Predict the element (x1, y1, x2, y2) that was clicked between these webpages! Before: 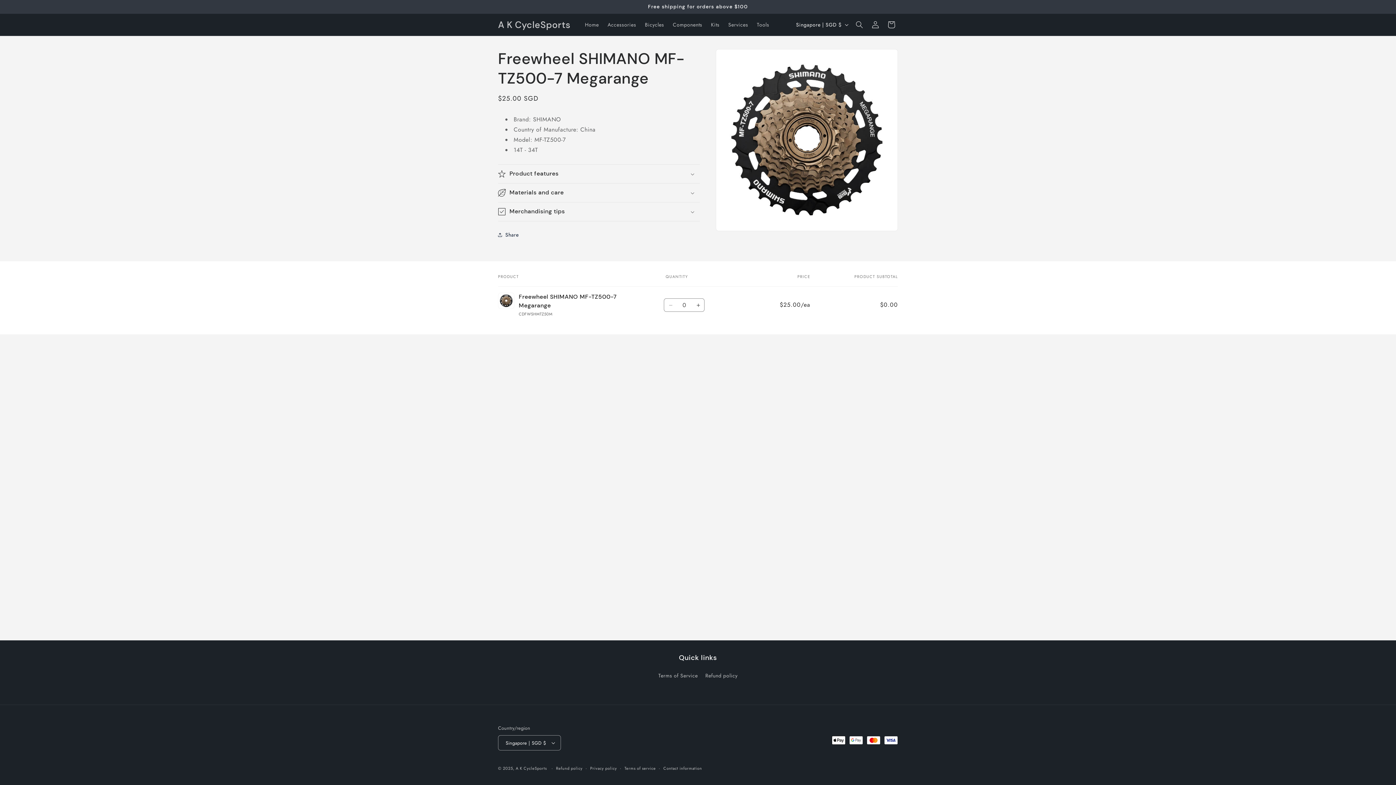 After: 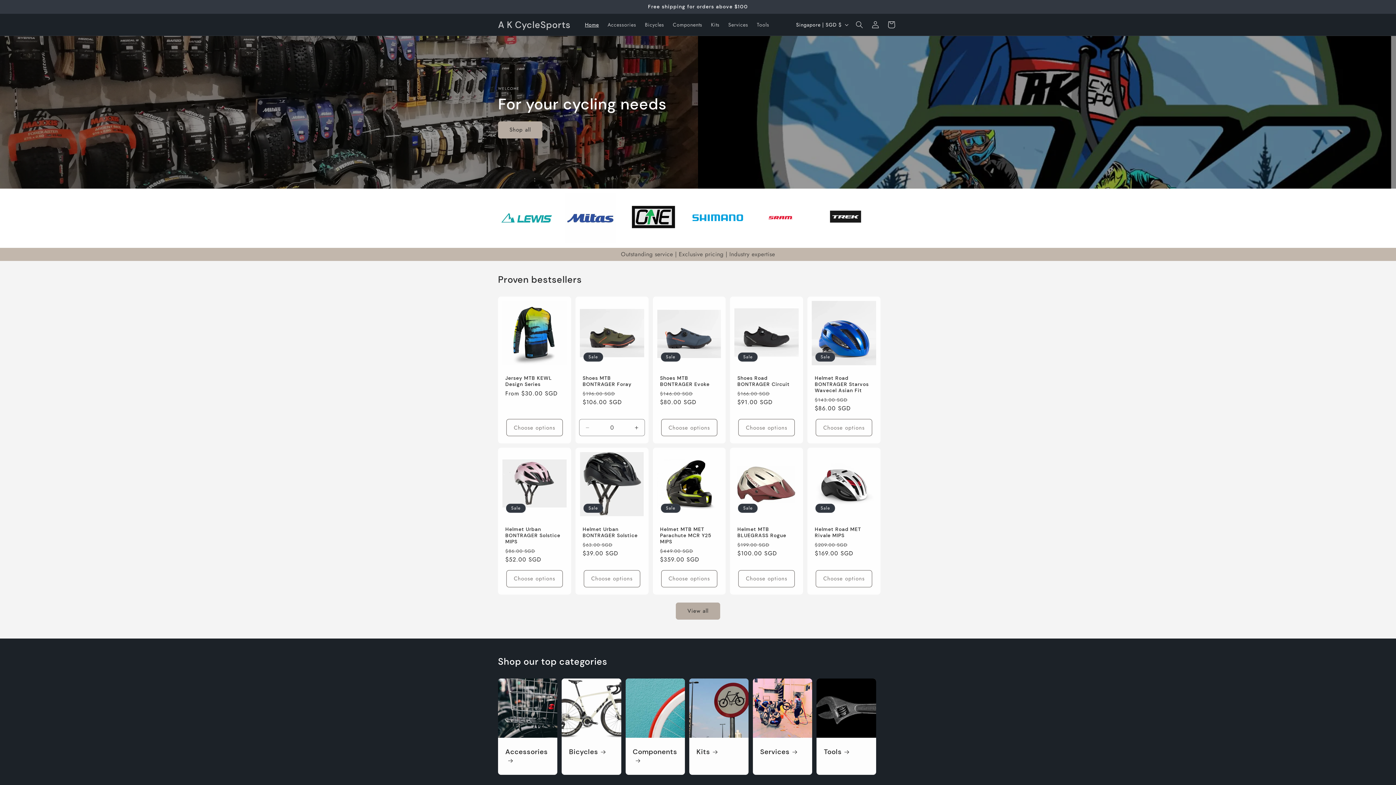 Action: label: A K CycleSports bbox: (495, 17, 573, 32)